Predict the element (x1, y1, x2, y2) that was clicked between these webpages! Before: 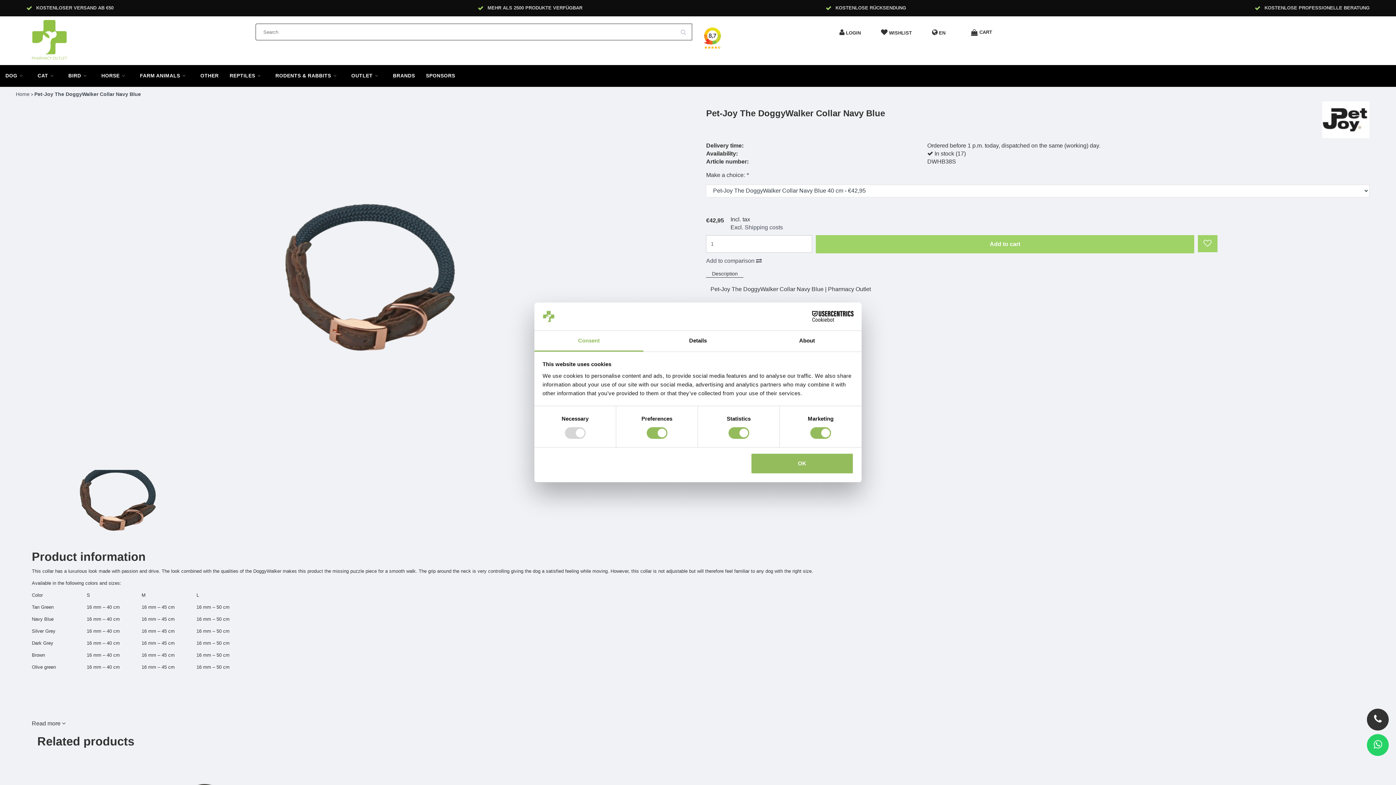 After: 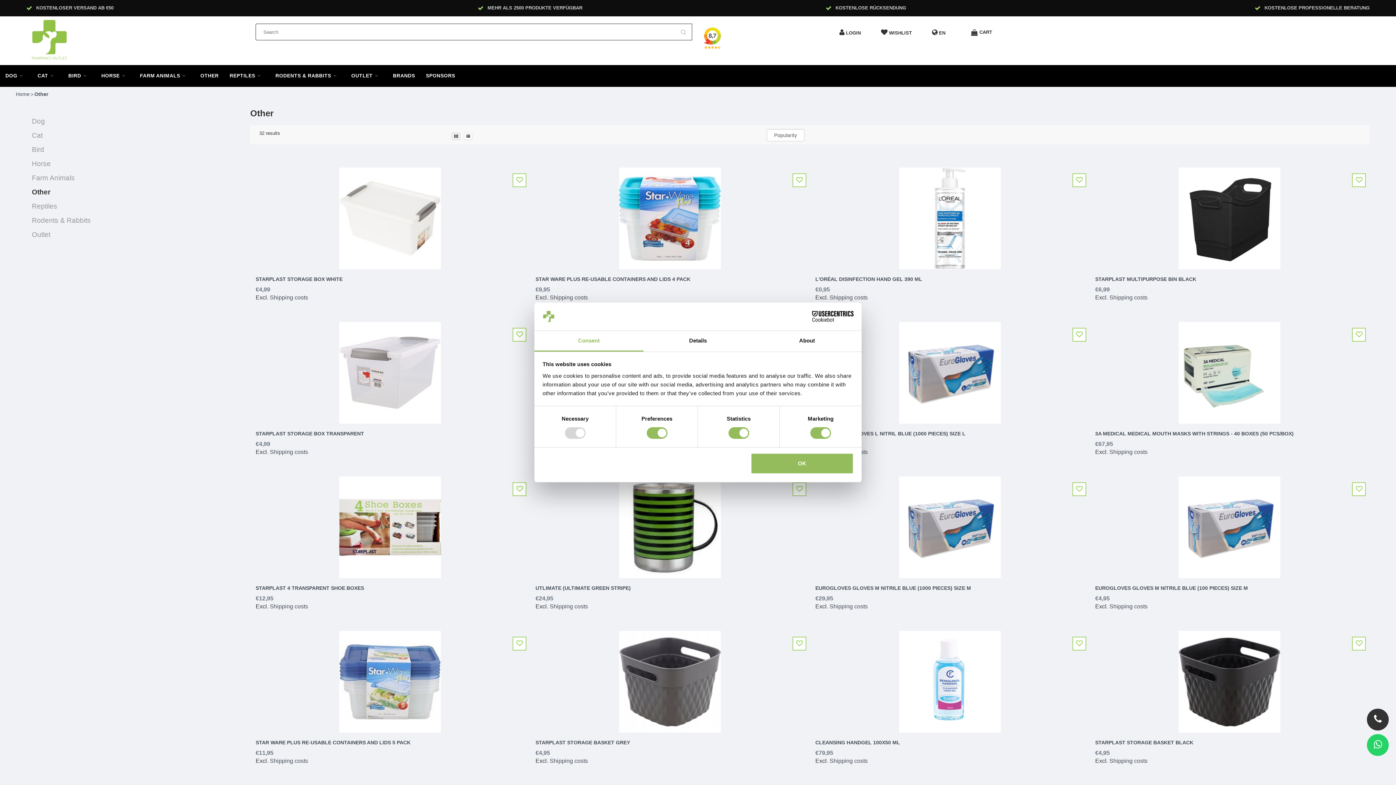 Action: bbox: (194, 65, 224, 86) label: OTHER